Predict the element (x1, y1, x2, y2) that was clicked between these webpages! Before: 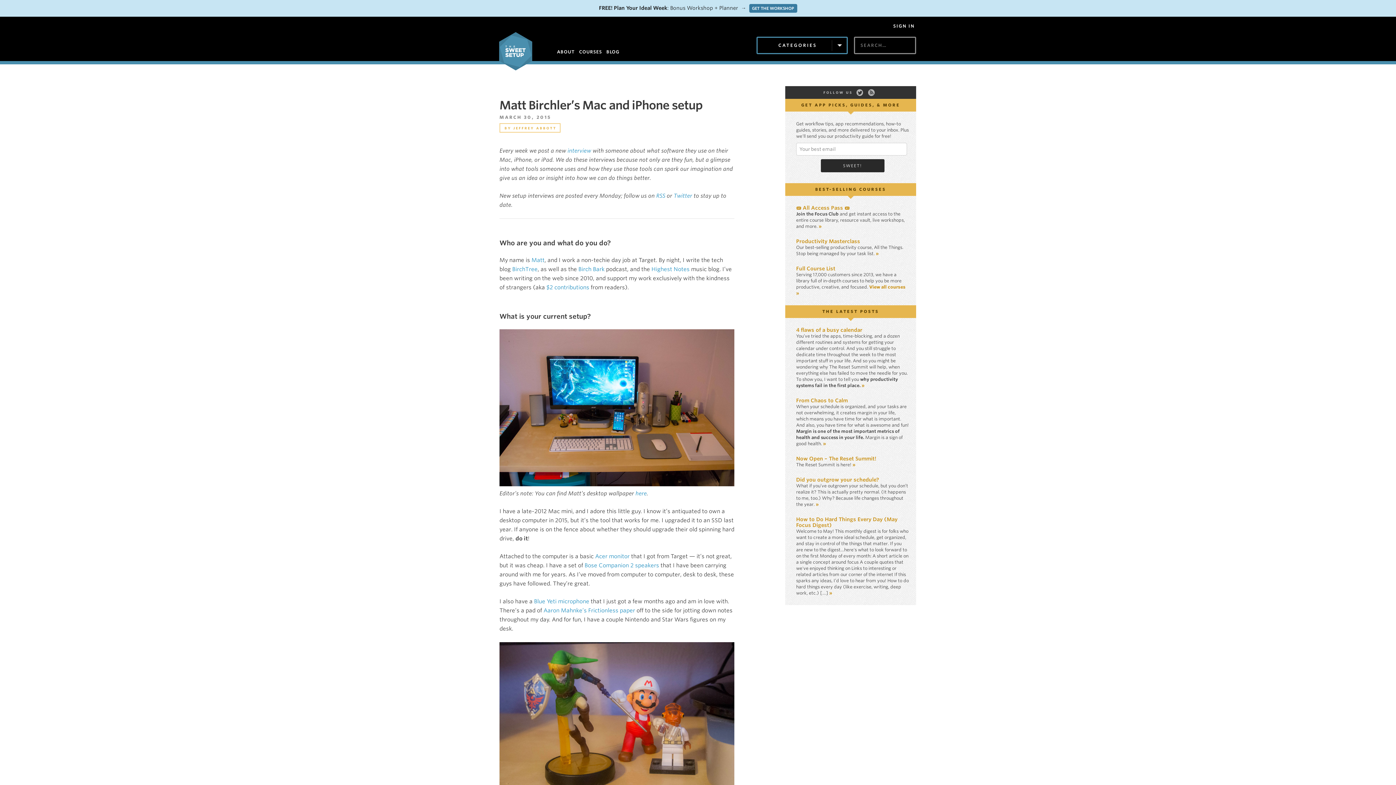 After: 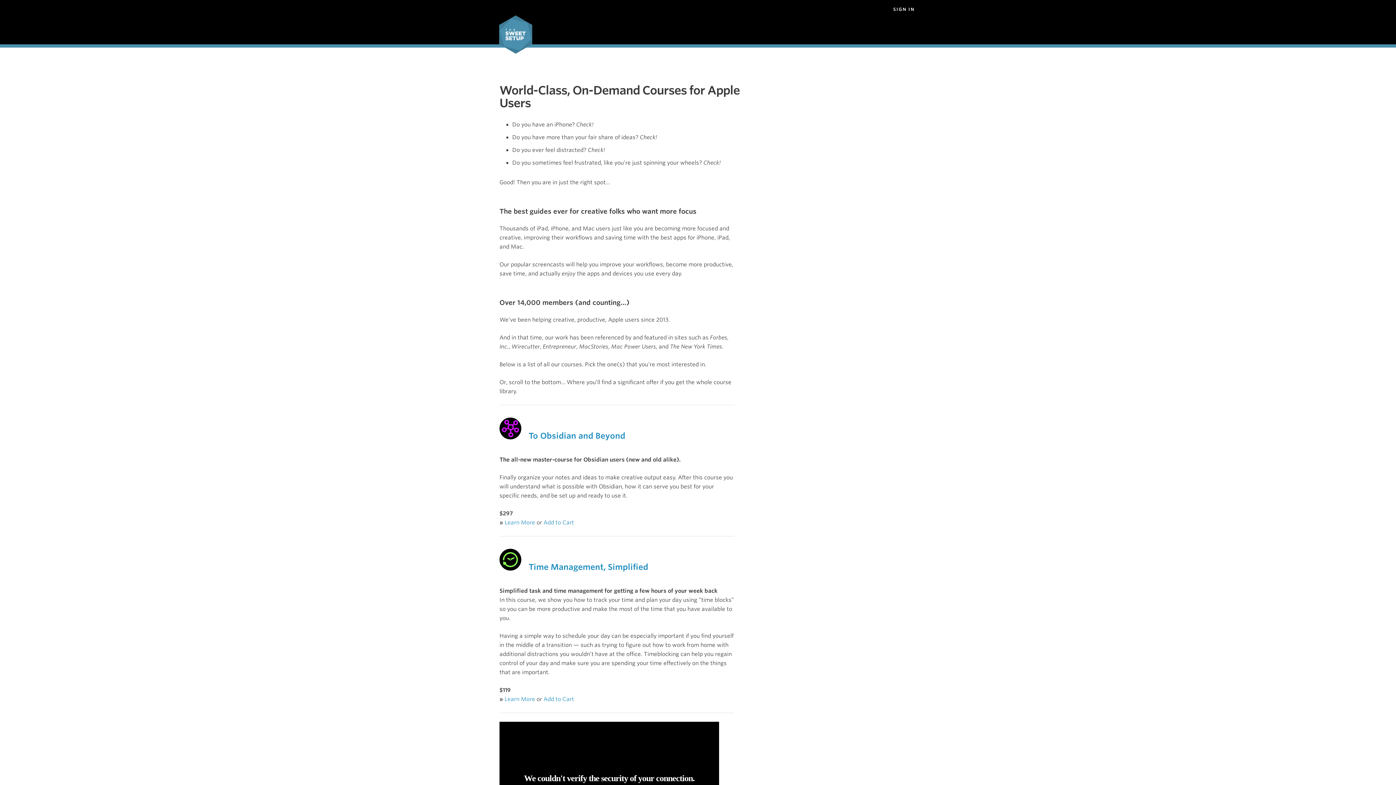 Action: bbox: (796, 265, 835, 271) label: Full Course List